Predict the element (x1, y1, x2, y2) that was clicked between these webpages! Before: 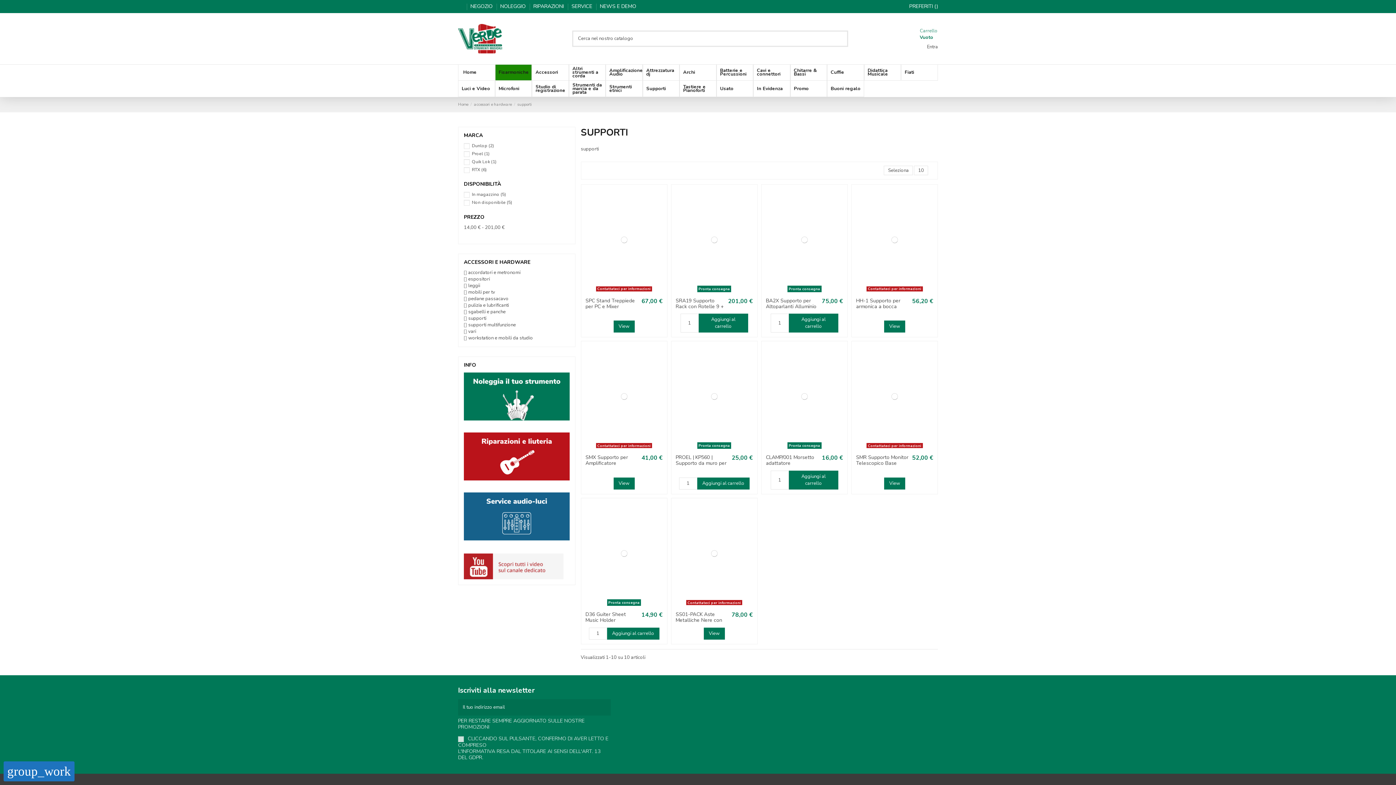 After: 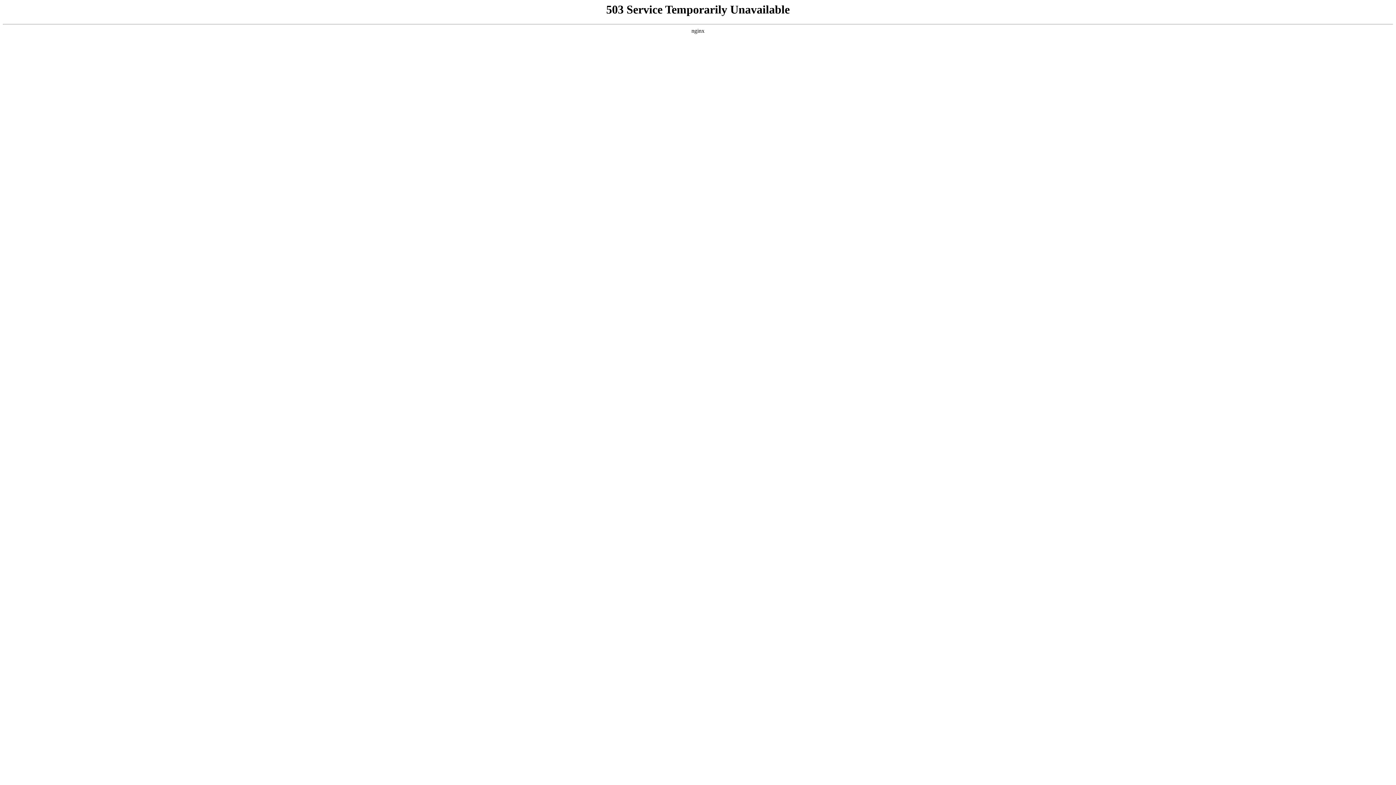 Action: bbox: (839, 30, 848, 47)